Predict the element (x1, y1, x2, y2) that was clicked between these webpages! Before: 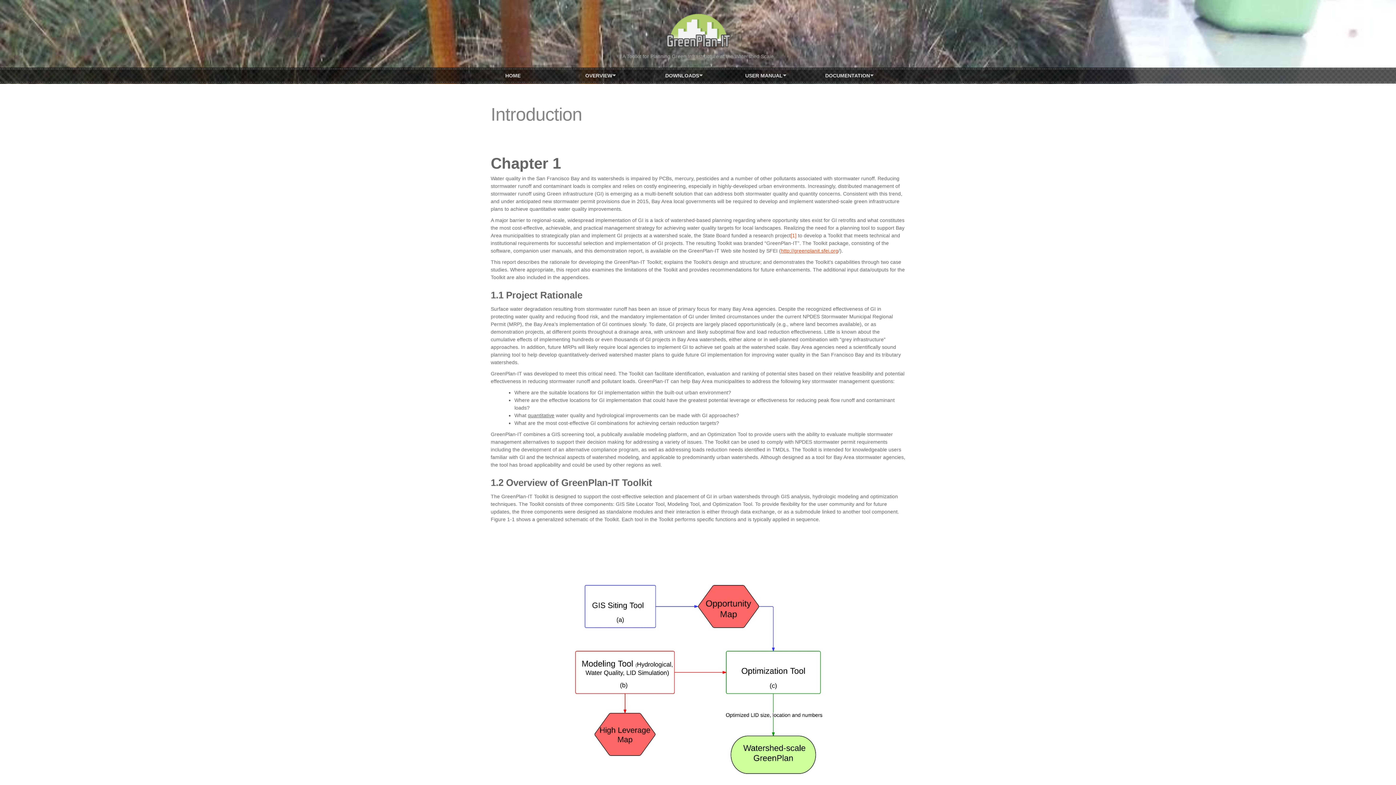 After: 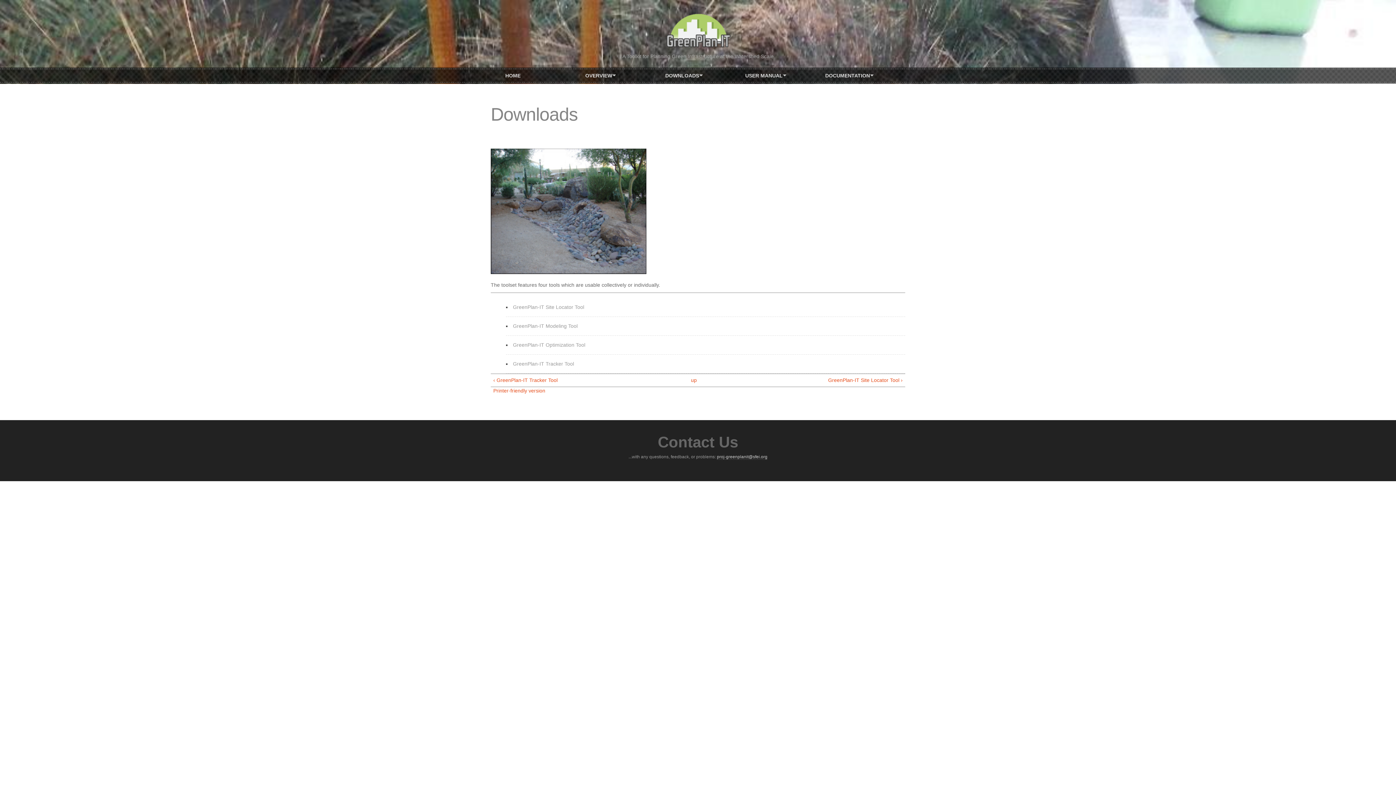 Action: bbox: (658, 69, 706, 81) label: DOWNLOADS
»